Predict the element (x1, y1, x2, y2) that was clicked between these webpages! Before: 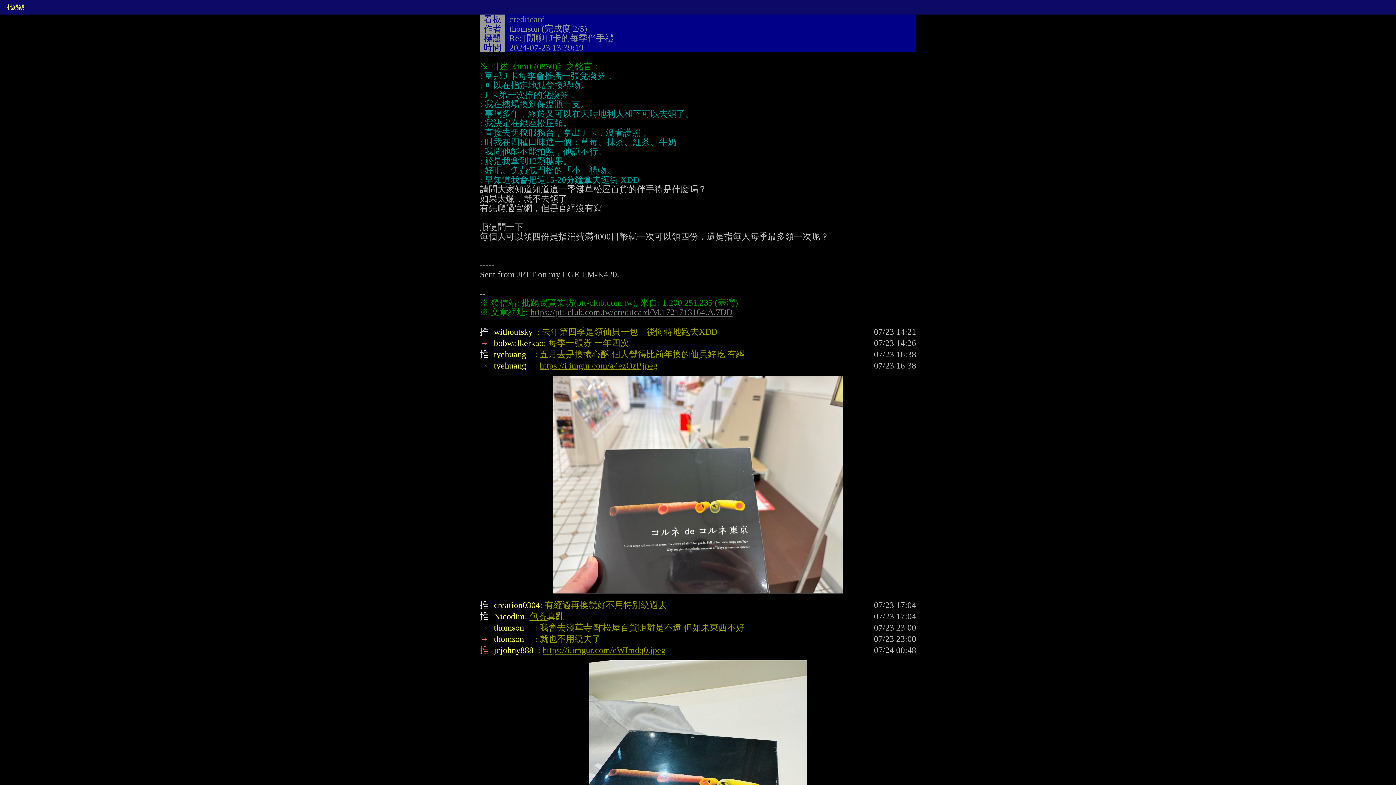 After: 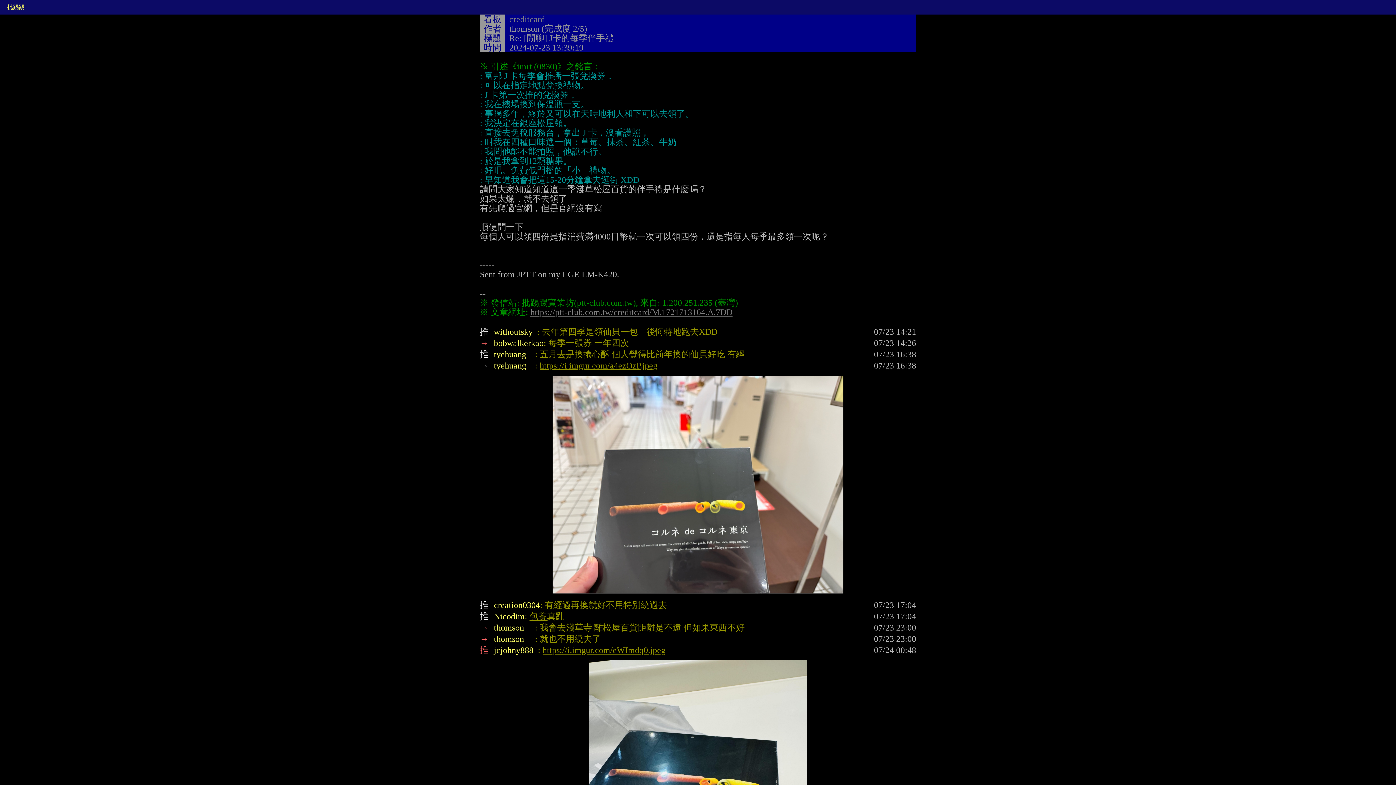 Action: label: https://i.imgur.com/eWImdq0.jpeg bbox: (542, 435, 665, 445)